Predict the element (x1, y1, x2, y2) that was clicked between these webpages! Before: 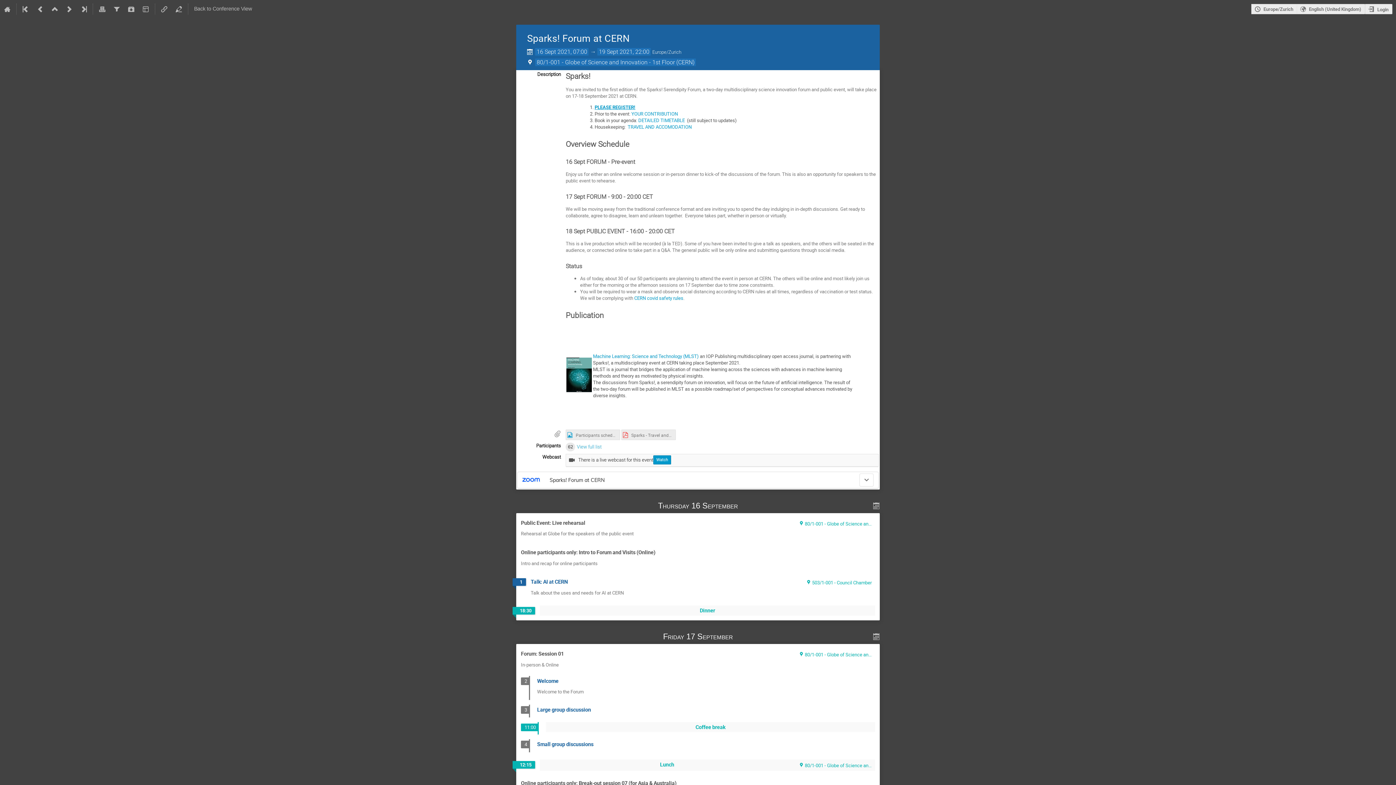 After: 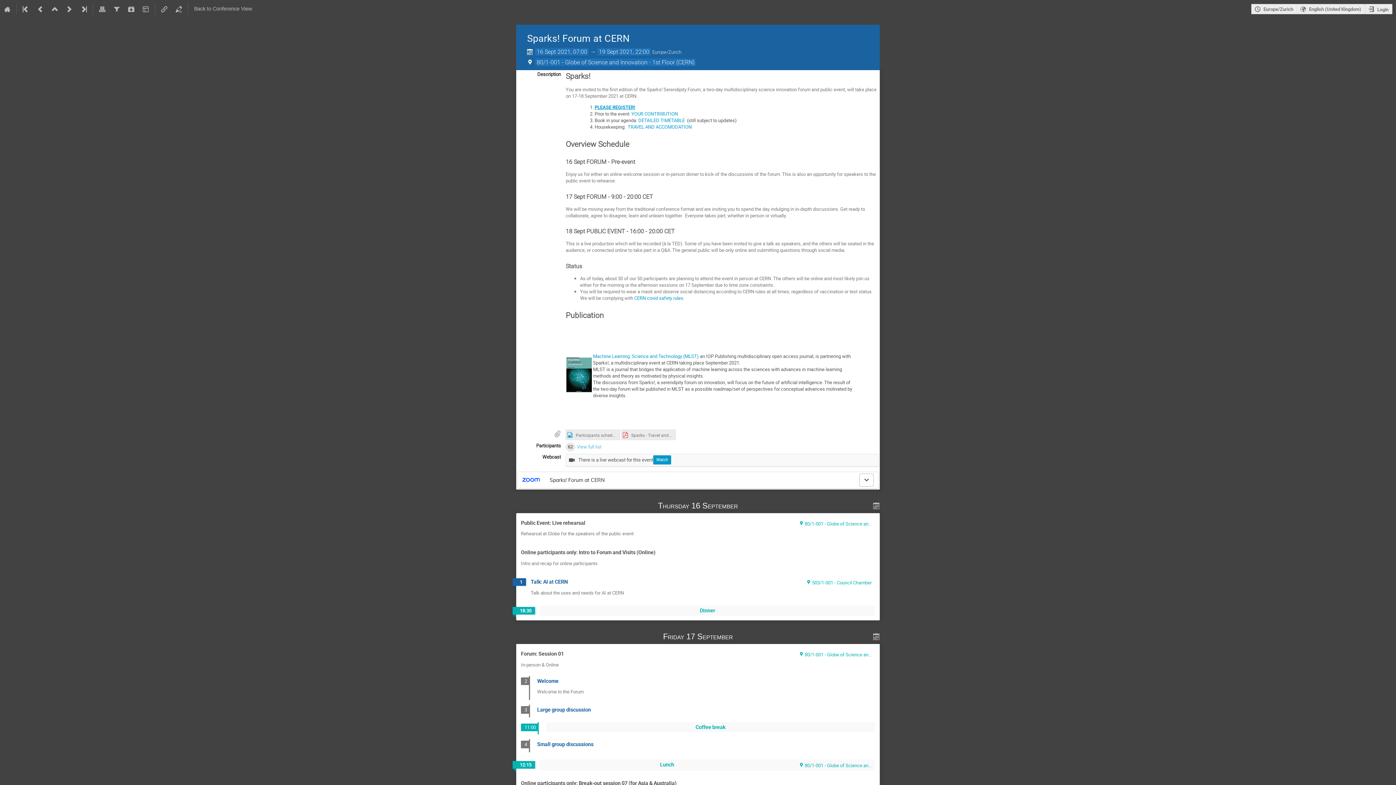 Action: bbox: (859, 473, 873, 486)